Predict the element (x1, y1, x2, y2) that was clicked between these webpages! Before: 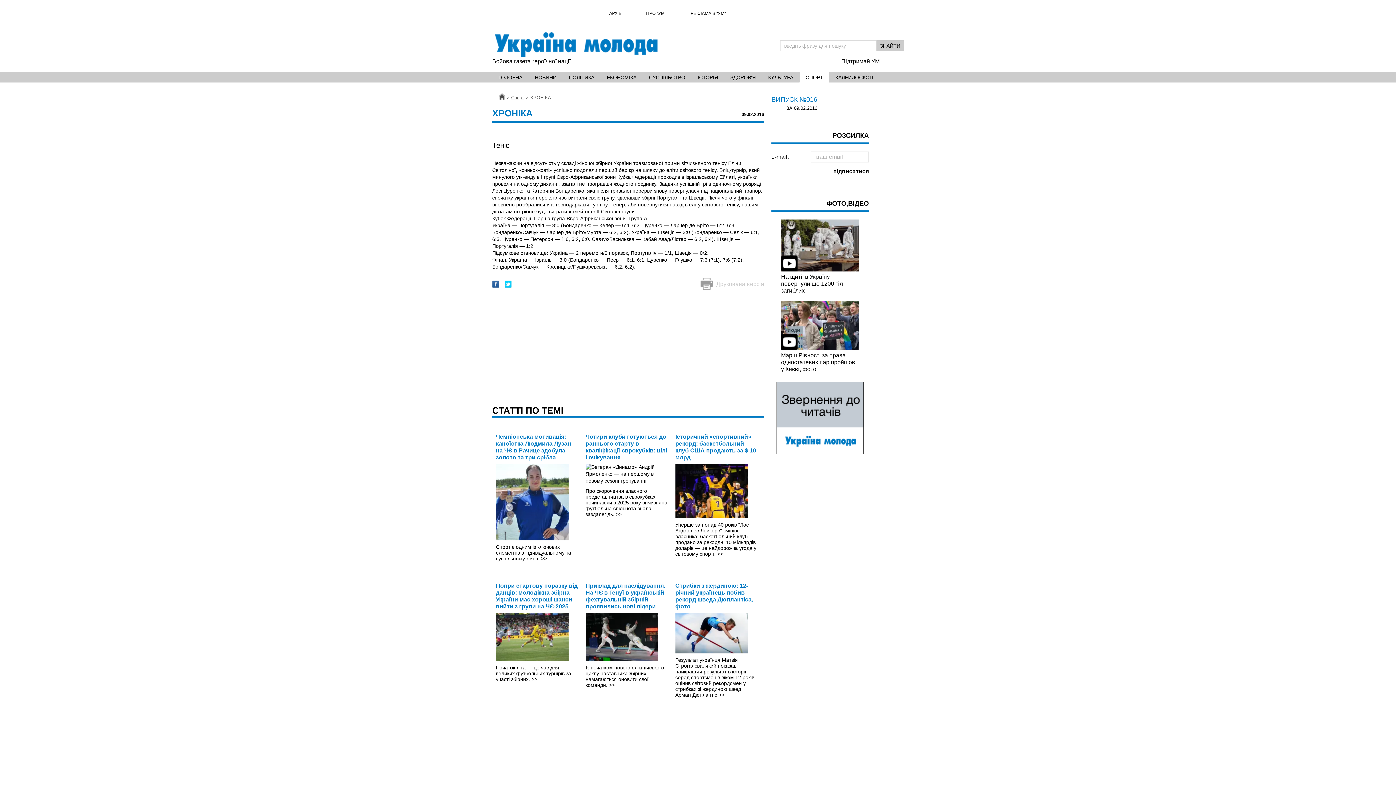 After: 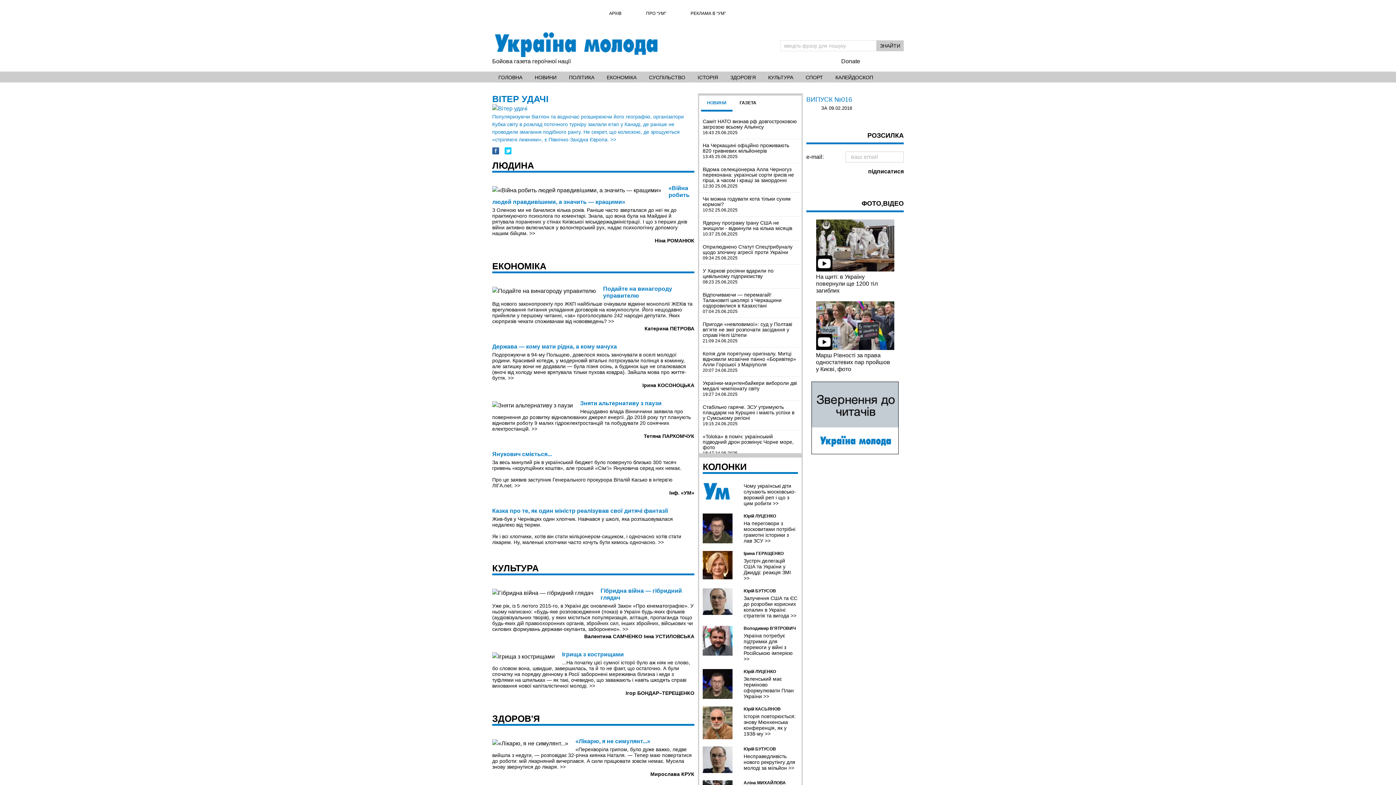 Action: bbox: (771, 95, 817, 103) label: ВИПУСК №016